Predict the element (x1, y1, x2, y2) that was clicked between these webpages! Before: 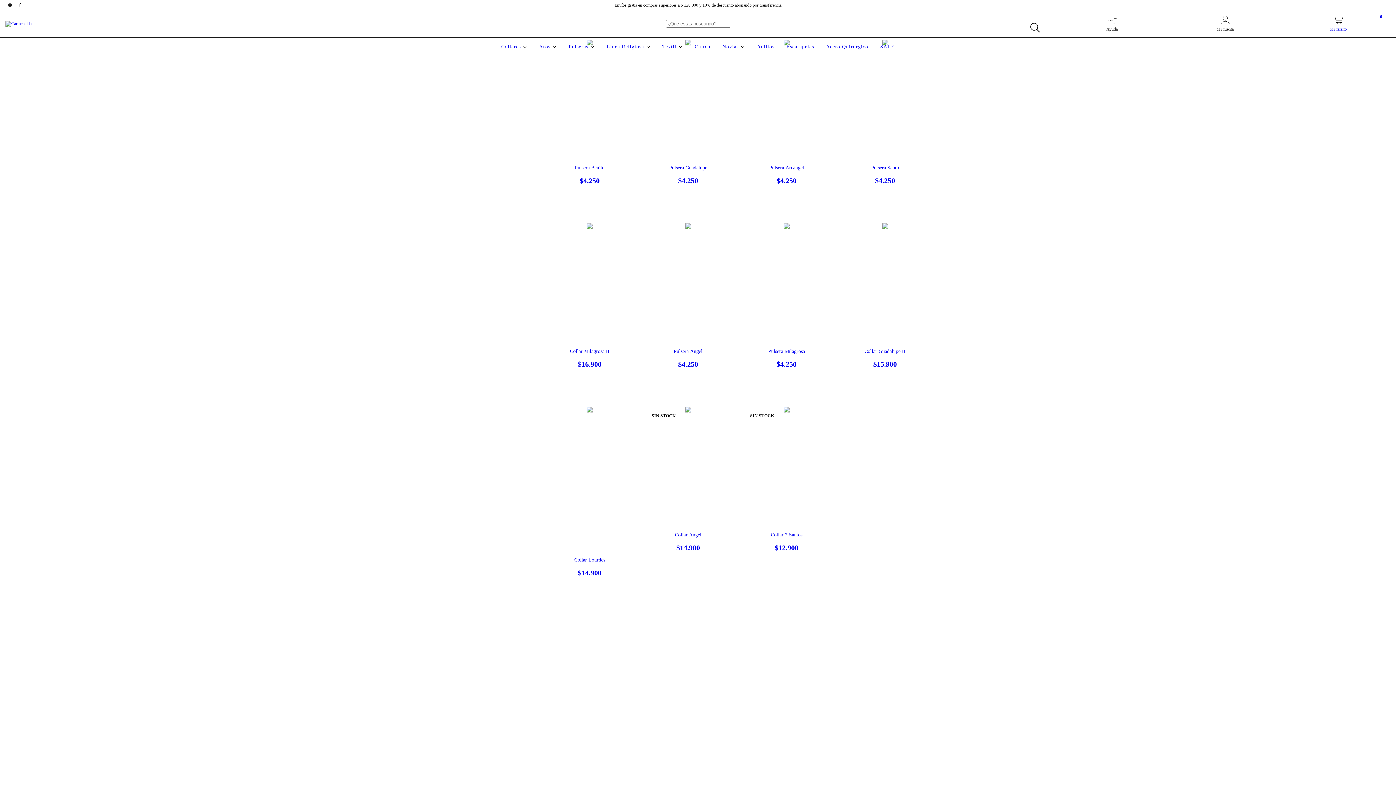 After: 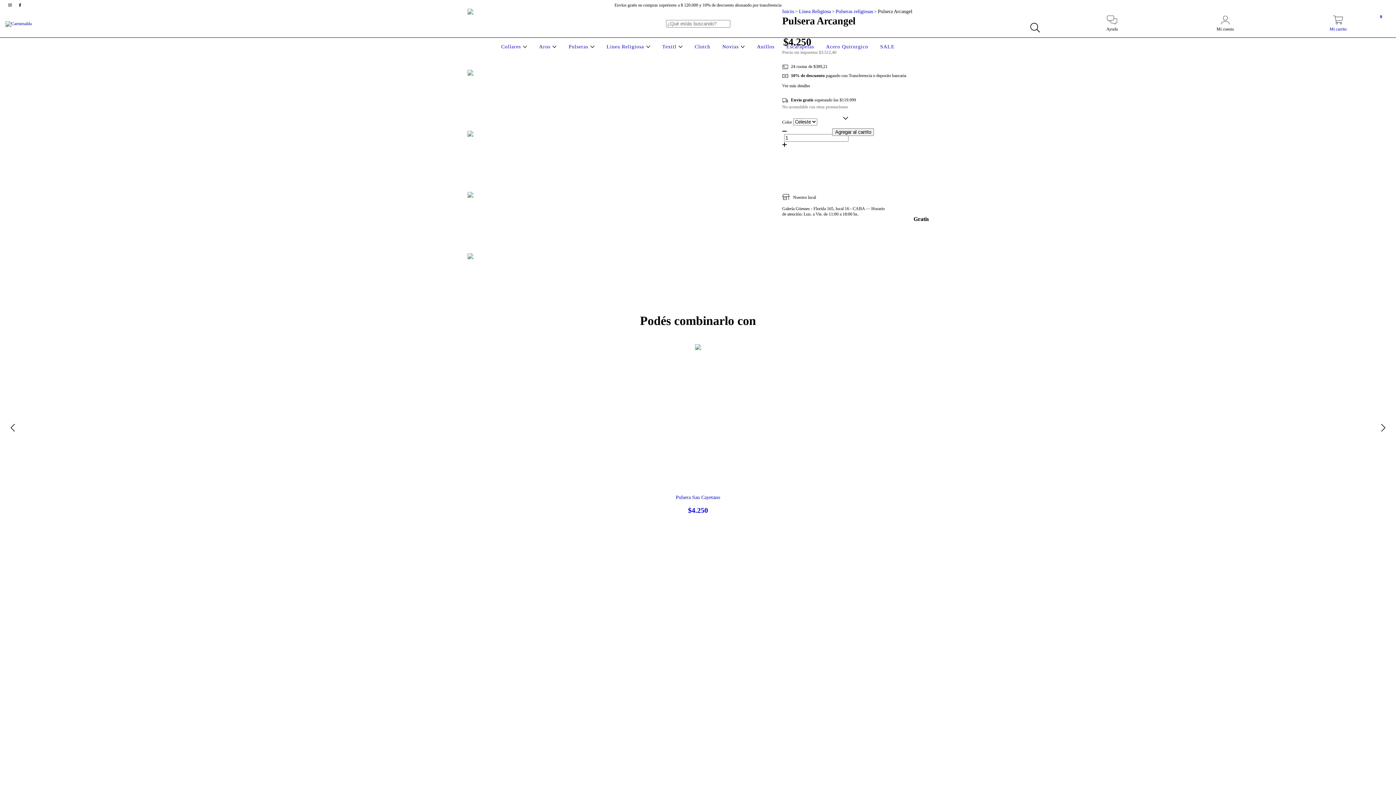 Action: label: Pulsera Arcangel bbox: (744, 165, 829, 185)